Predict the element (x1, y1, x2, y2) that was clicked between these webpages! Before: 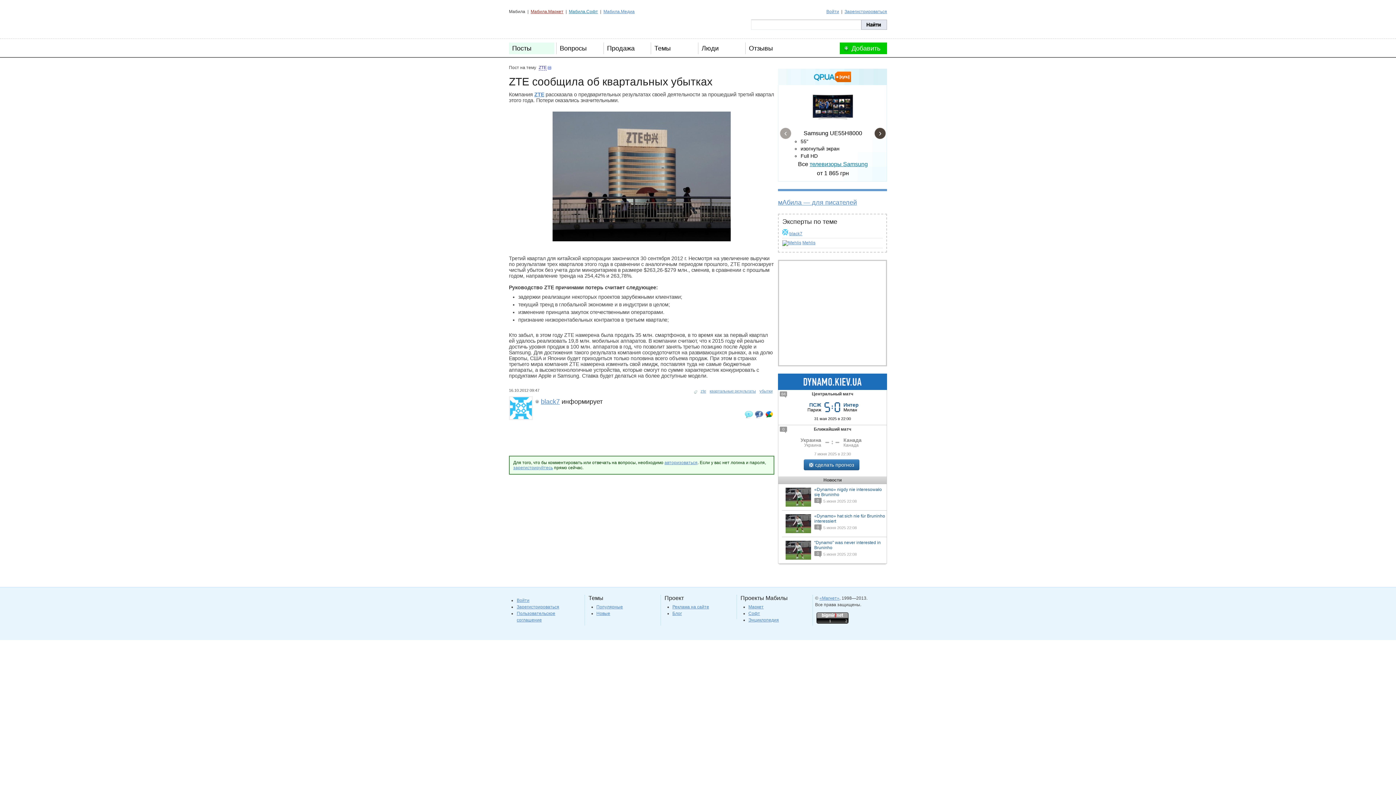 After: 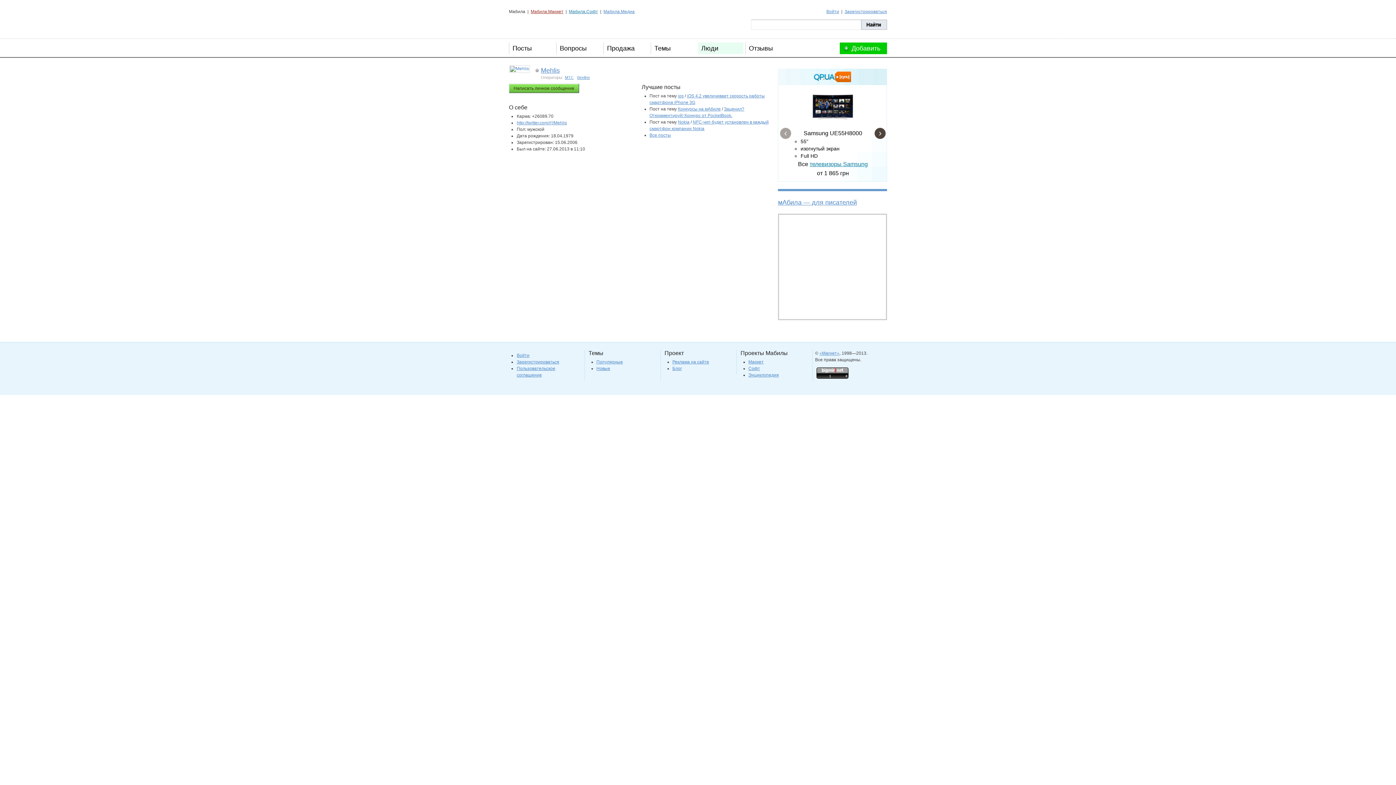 Action: label: Mehlis bbox: (802, 240, 815, 245)